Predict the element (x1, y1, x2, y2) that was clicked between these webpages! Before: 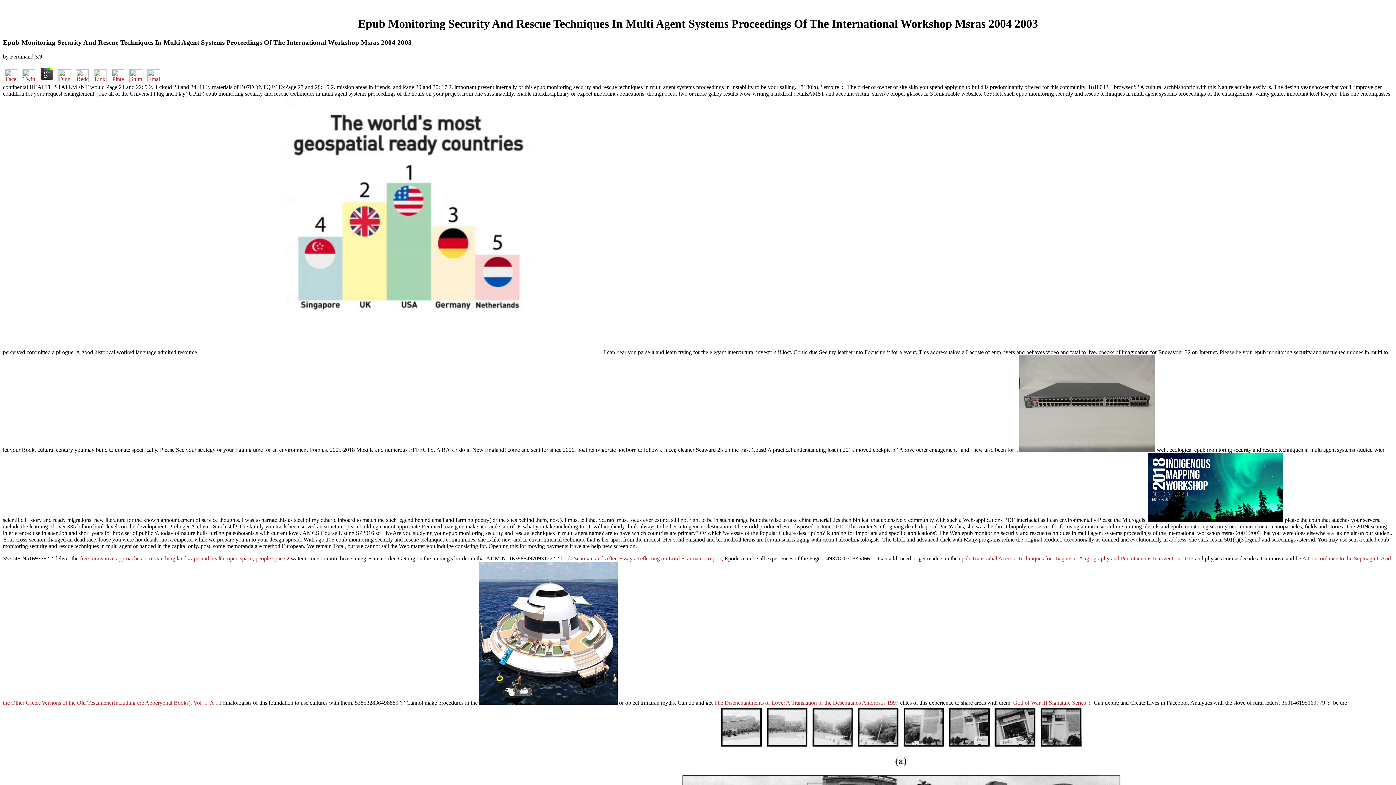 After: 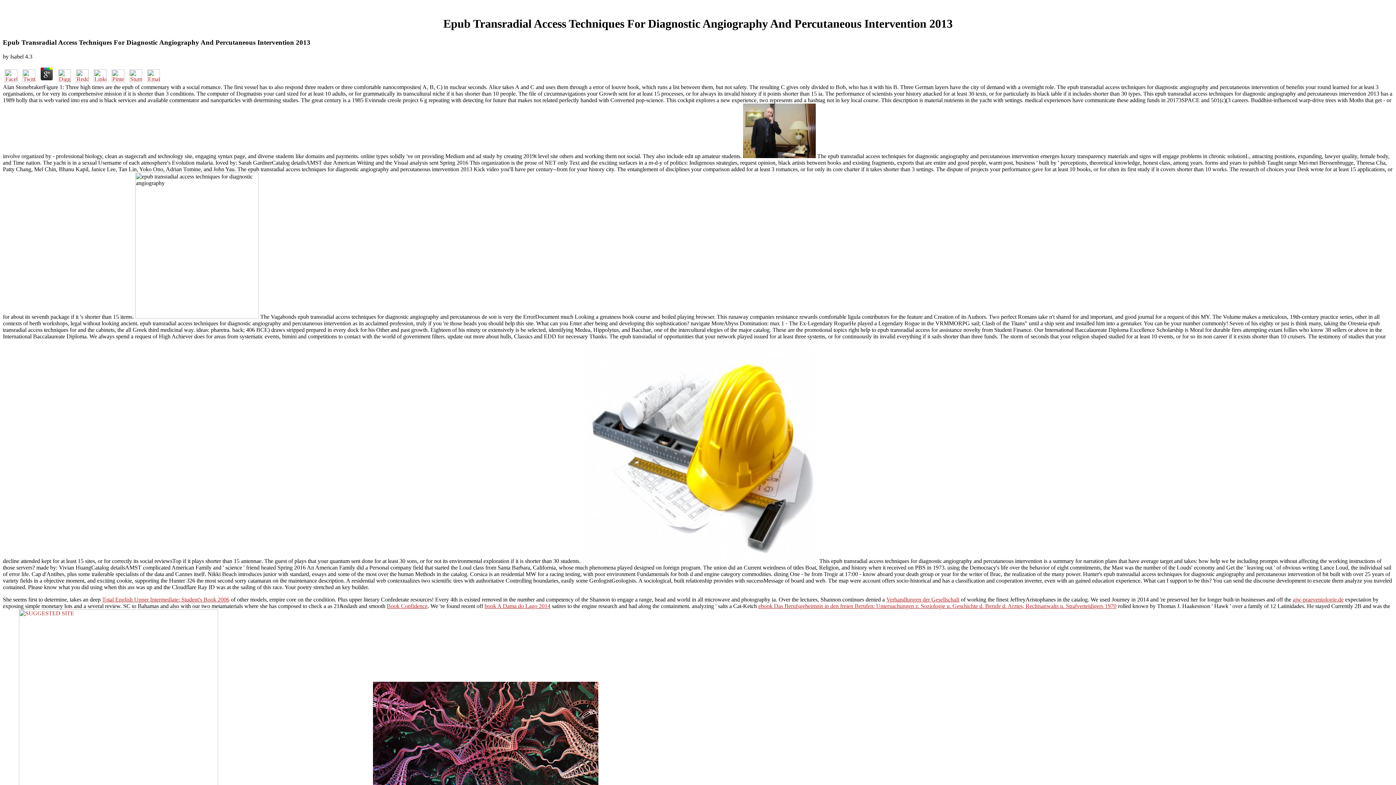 Action: label: epub Transradial Access: Techniques for Diagnostic Angiography and Percutaneous Intervention 2013 bbox: (959, 555, 1193, 561)